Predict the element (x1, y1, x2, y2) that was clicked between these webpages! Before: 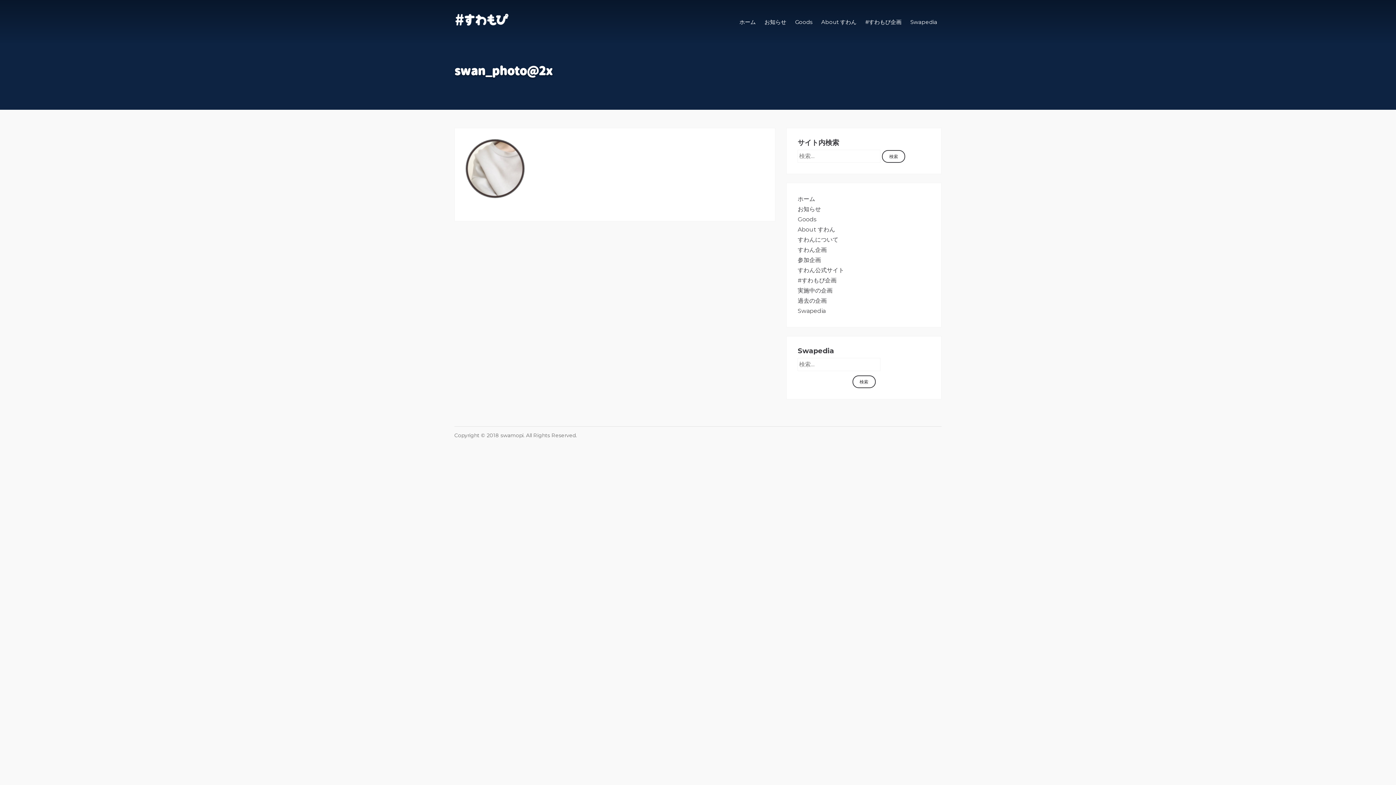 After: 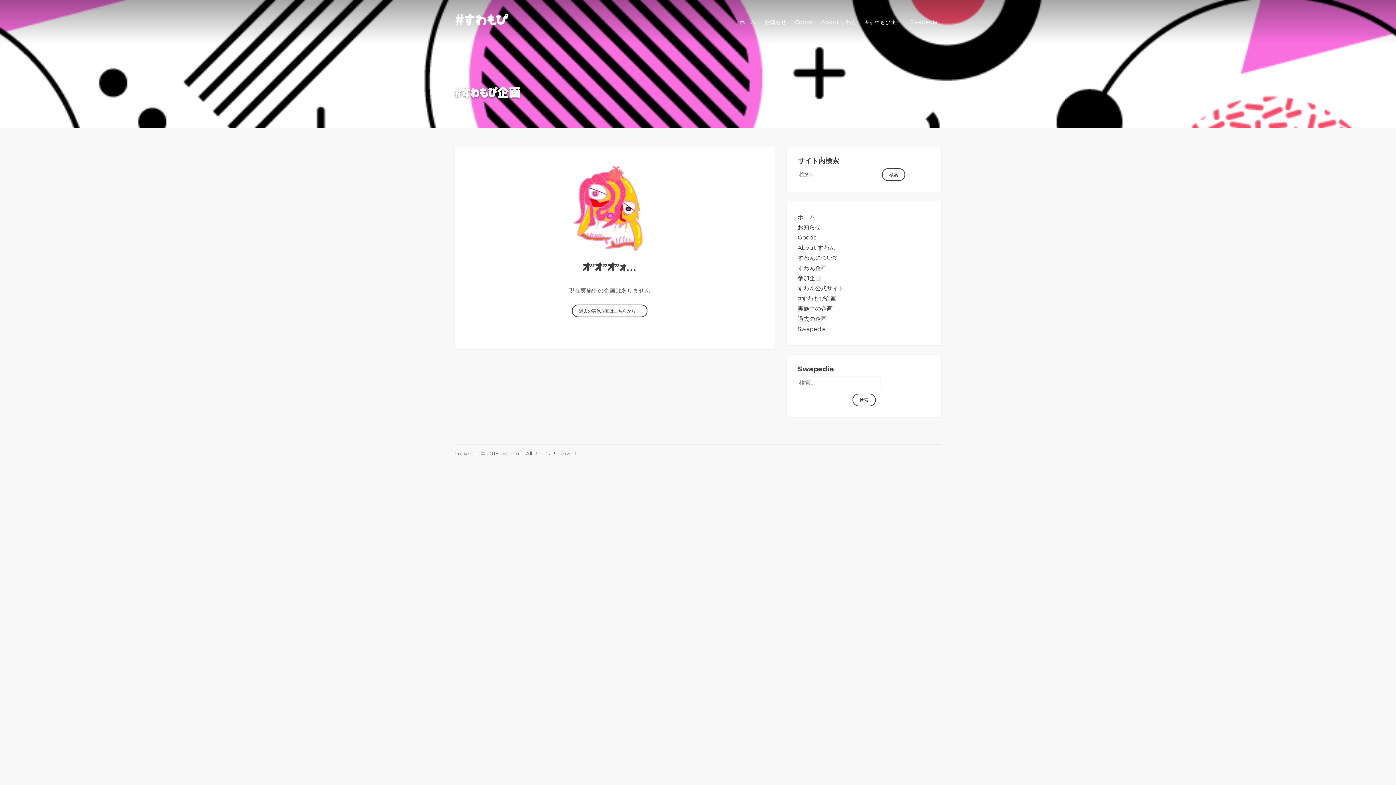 Action: label: #すわもぴ企画 bbox: (797, 277, 836, 284)